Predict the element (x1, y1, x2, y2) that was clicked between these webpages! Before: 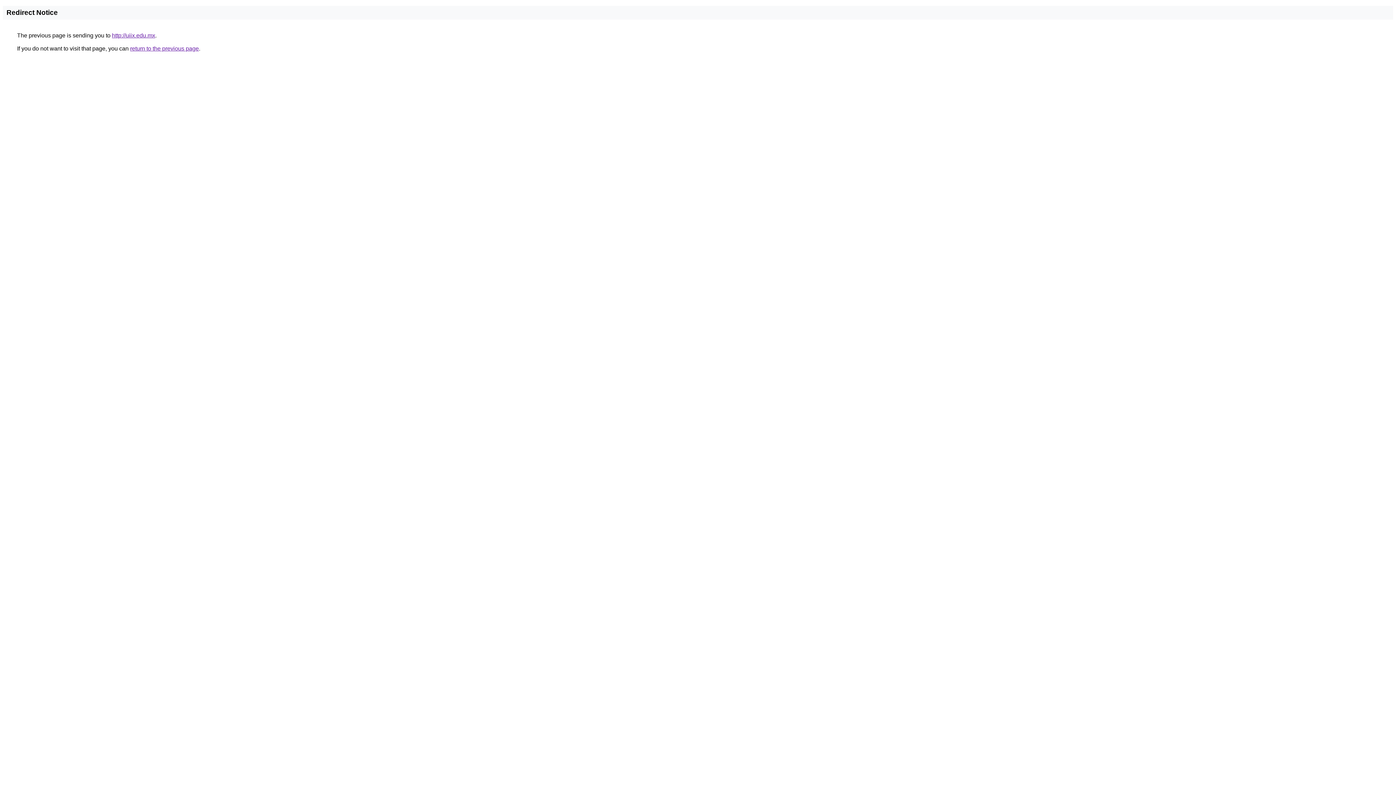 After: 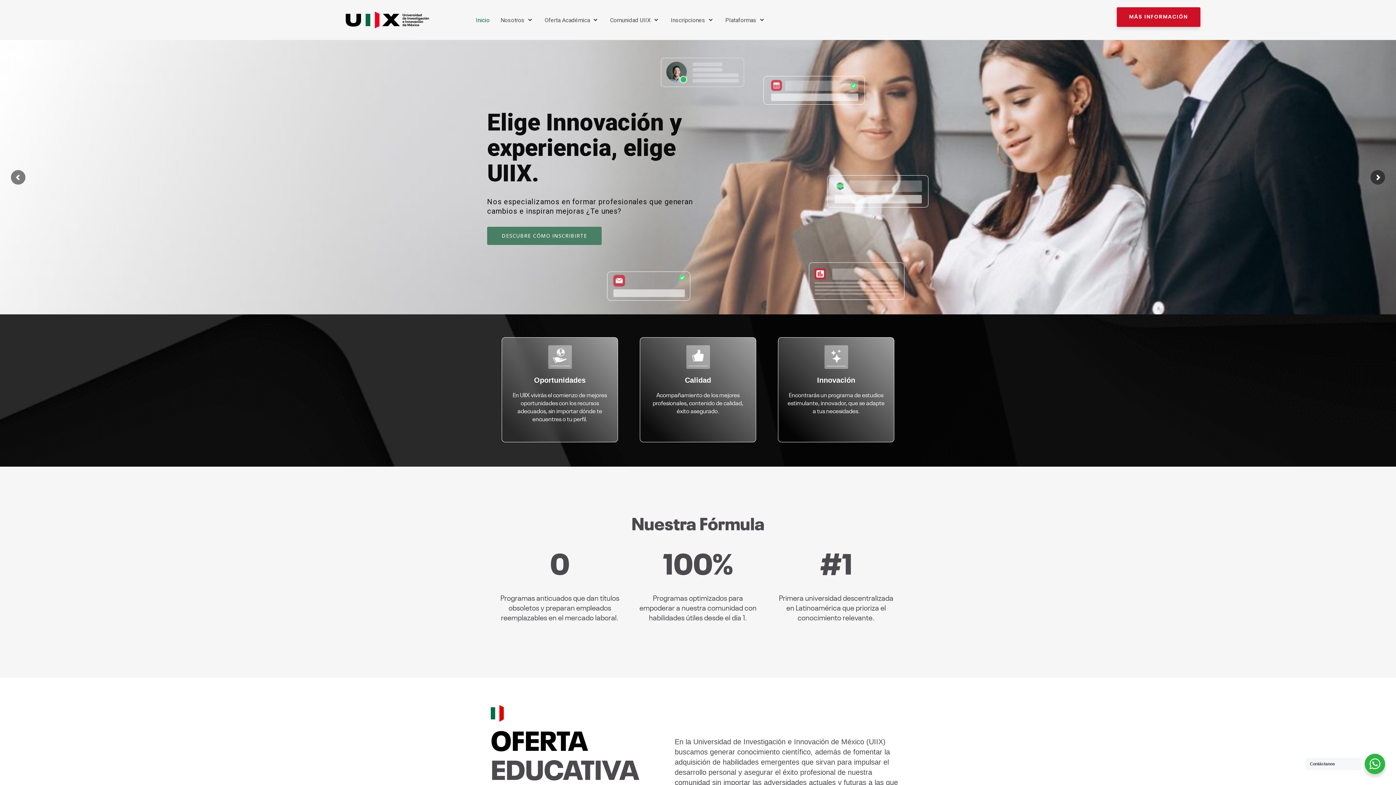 Action: label: http://uiix.edu.mx bbox: (112, 32, 155, 38)